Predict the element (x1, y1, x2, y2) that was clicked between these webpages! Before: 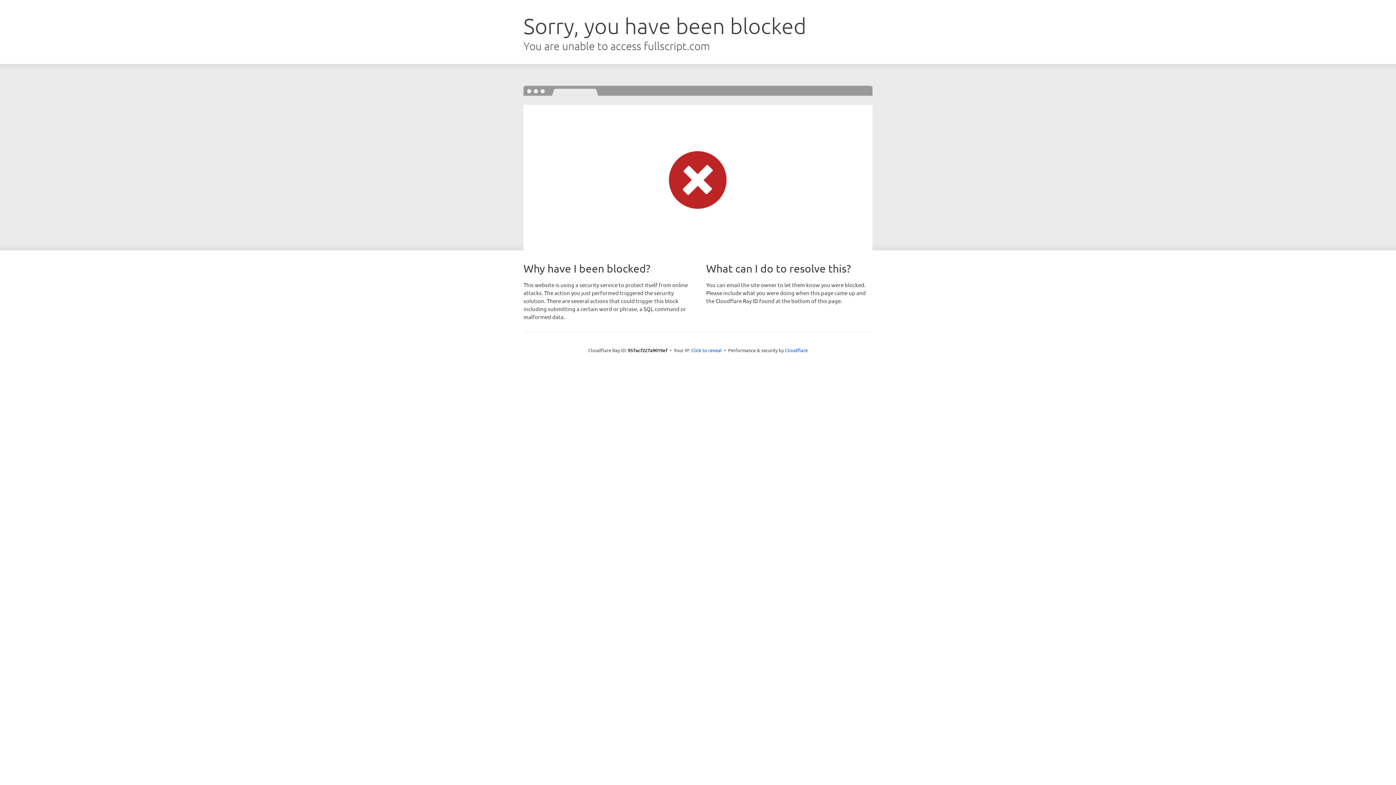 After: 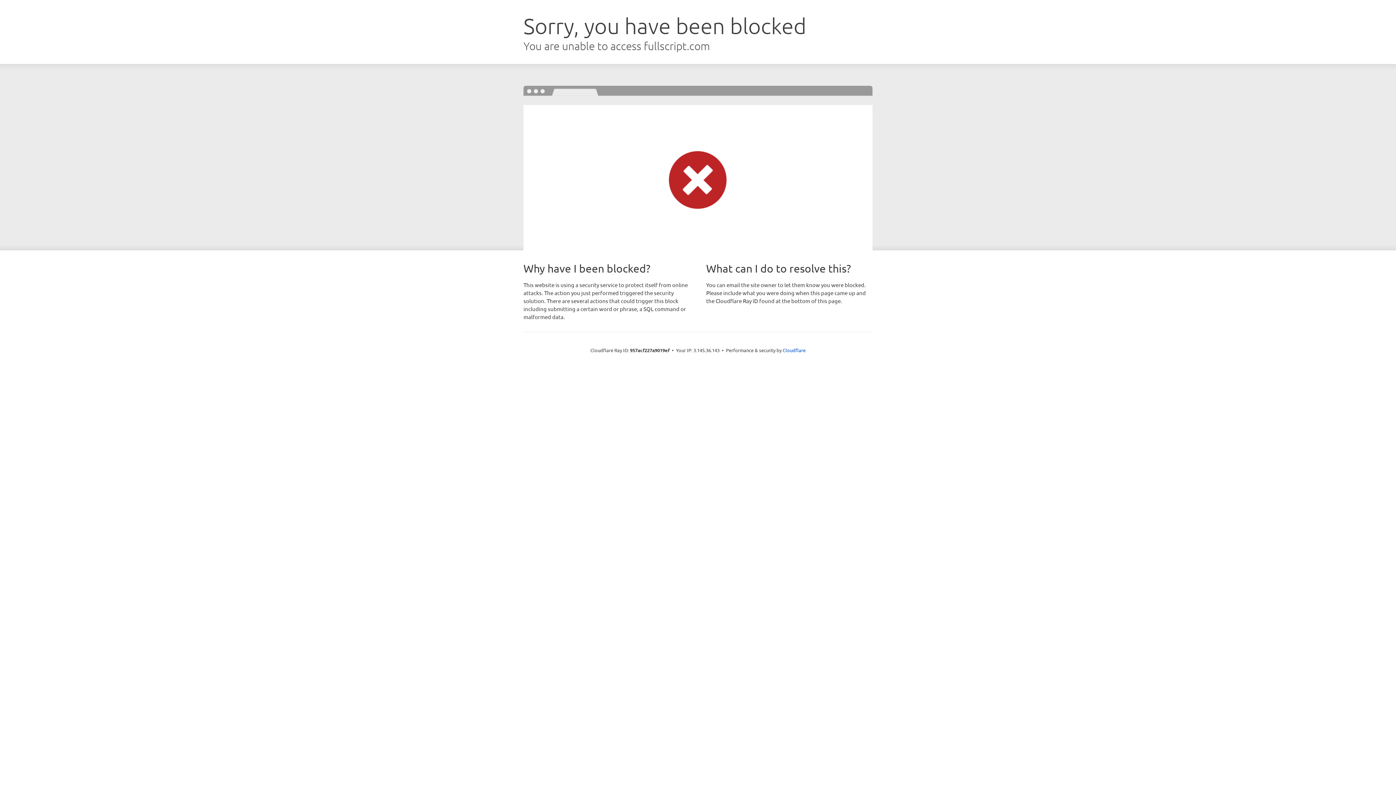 Action: label: Click to reveal bbox: (691, 346, 722, 353)